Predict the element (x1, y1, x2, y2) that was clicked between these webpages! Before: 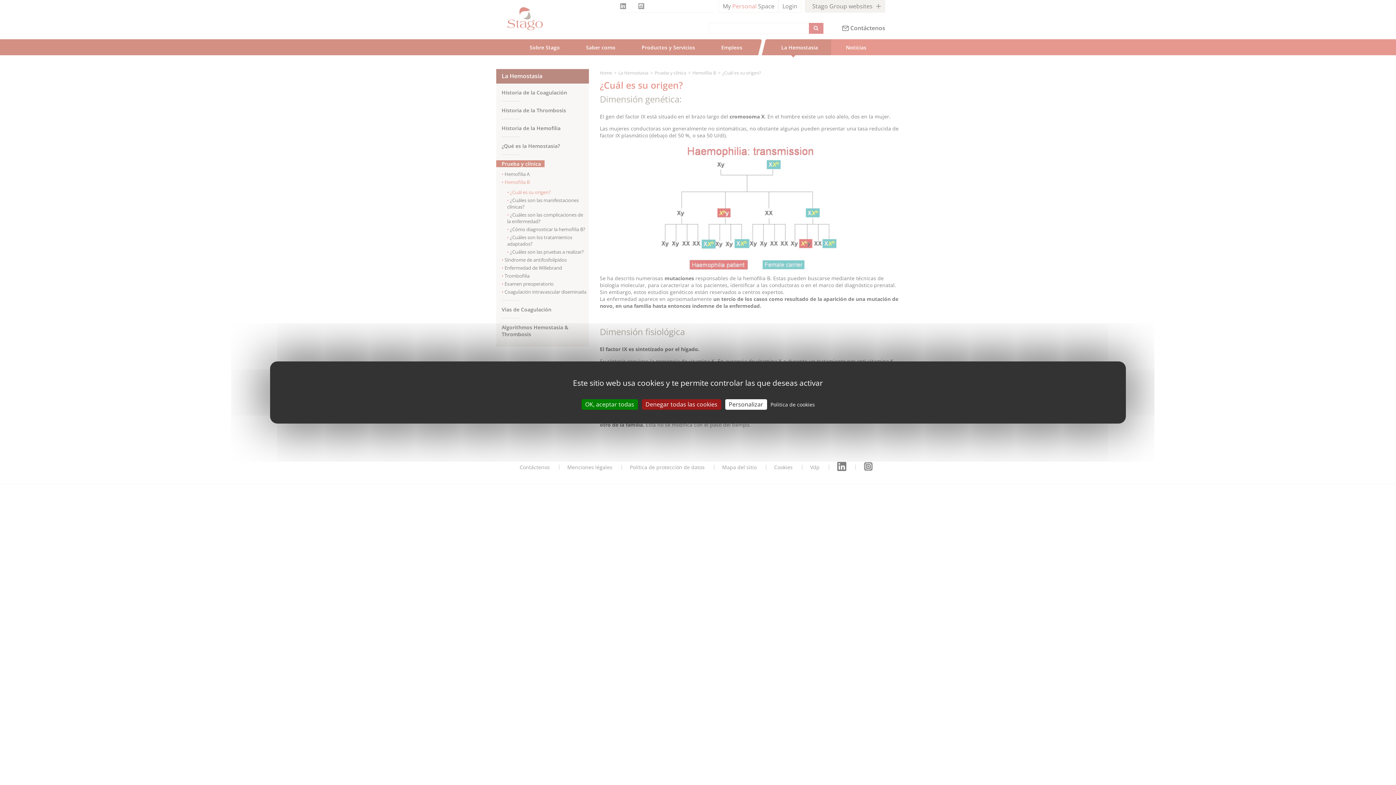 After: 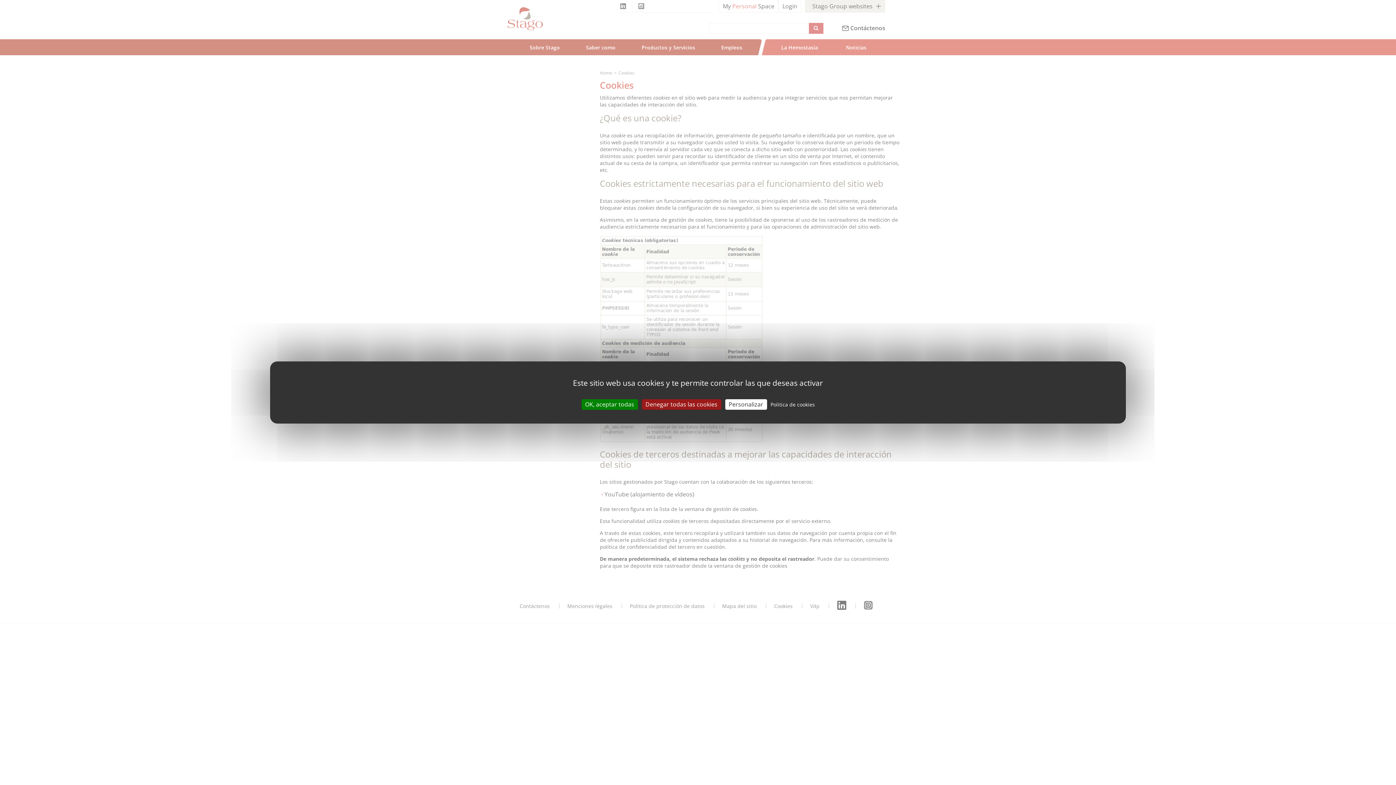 Action: bbox: (768, 399, 817, 410) label: Politica de cookies